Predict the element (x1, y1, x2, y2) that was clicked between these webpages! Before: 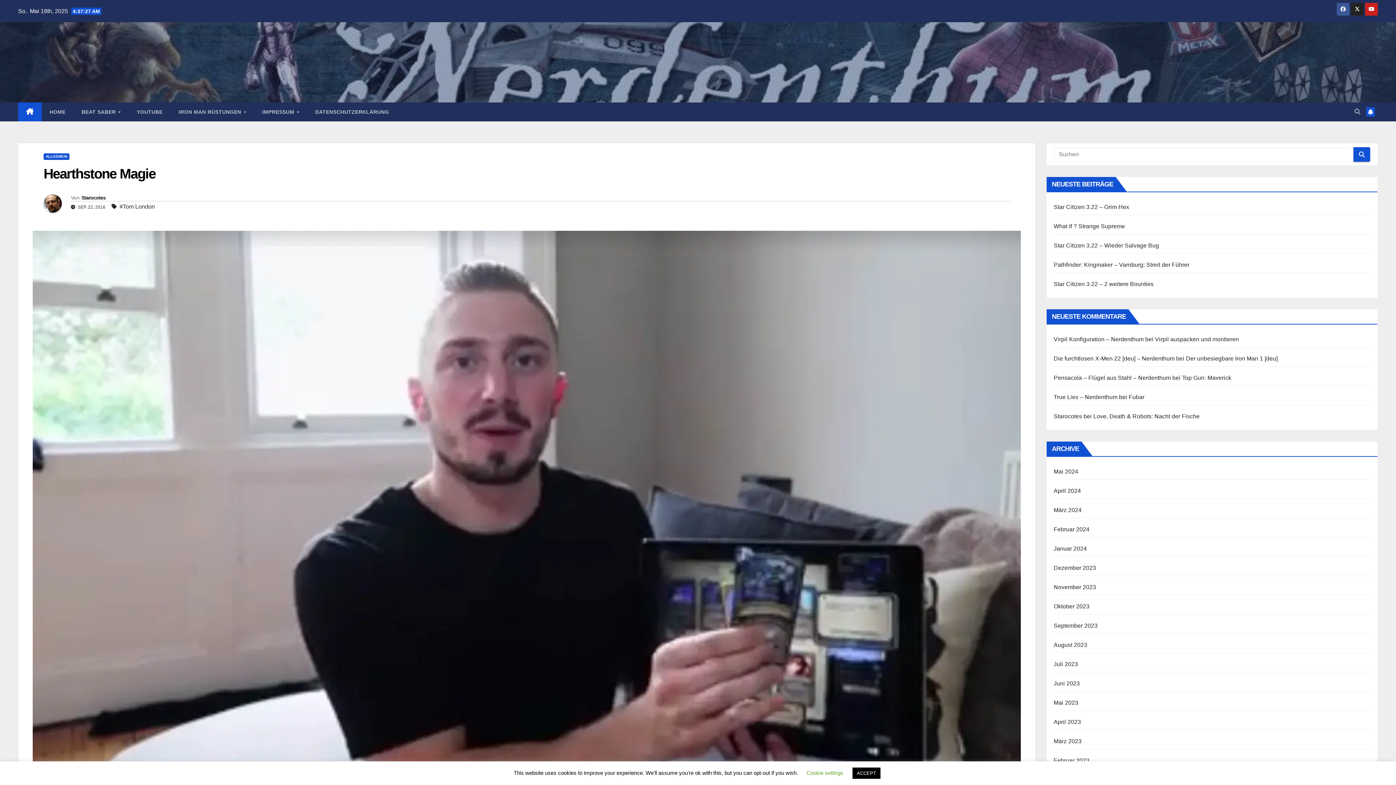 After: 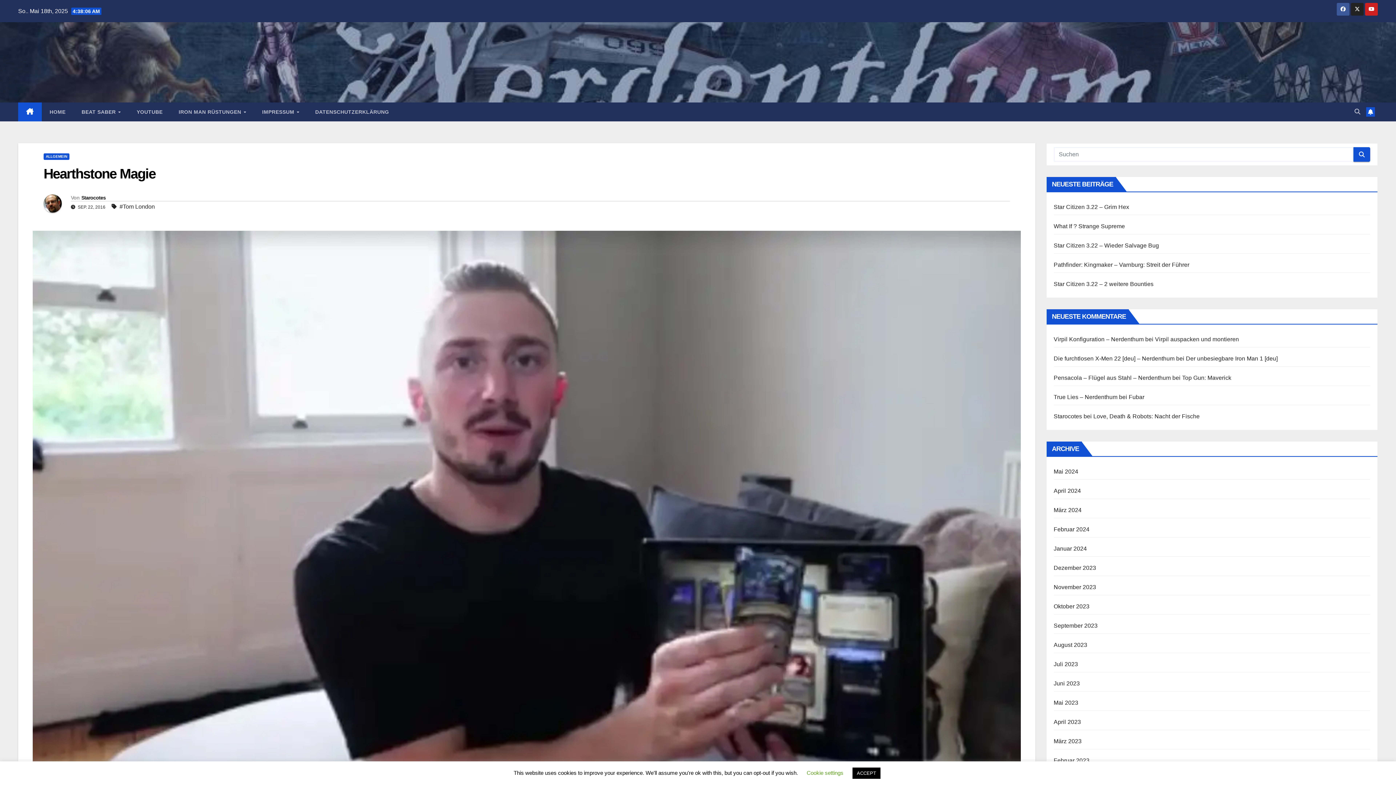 Action: label: Hearthstone Magie bbox: (43, 166, 155, 181)